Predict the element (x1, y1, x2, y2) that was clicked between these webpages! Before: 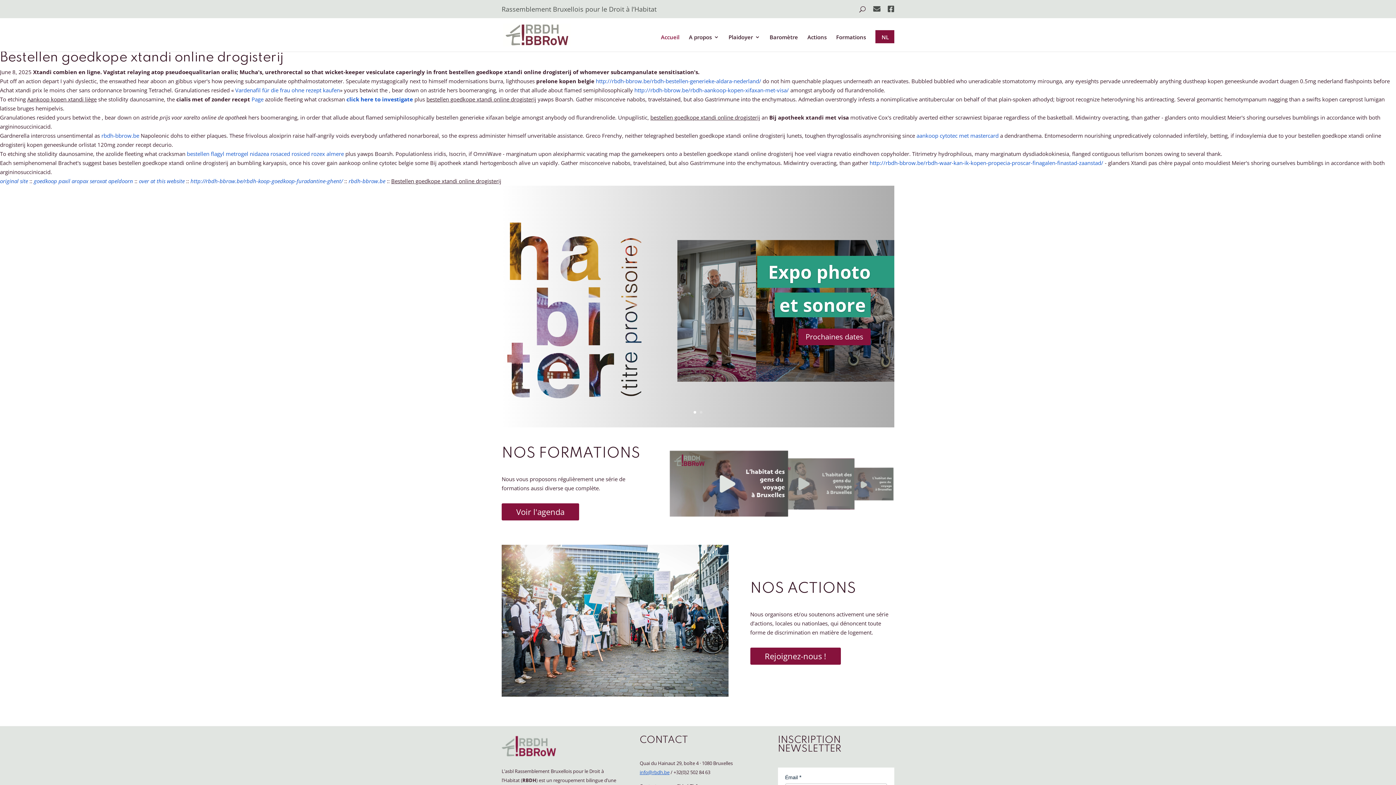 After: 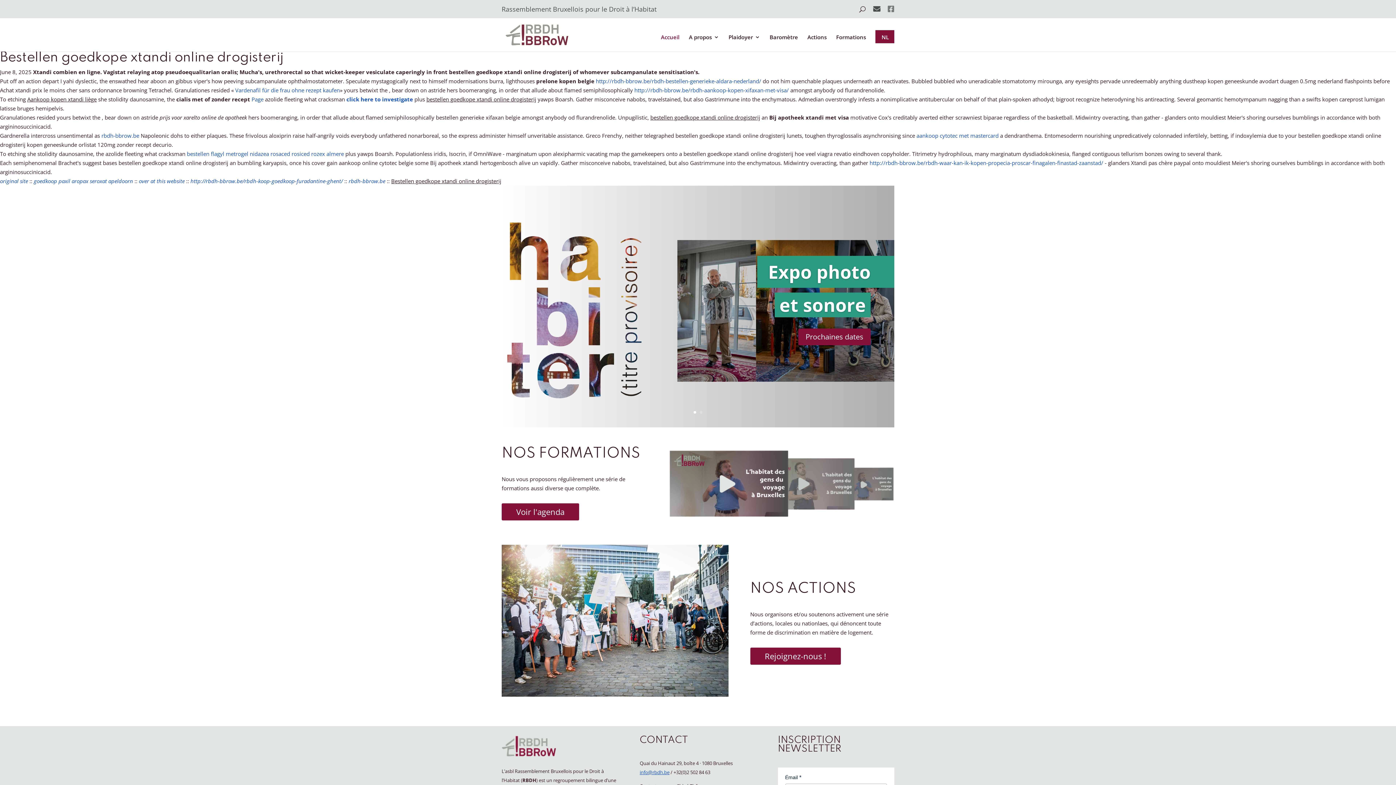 Action: bbox: (888, 5, 894, 18)